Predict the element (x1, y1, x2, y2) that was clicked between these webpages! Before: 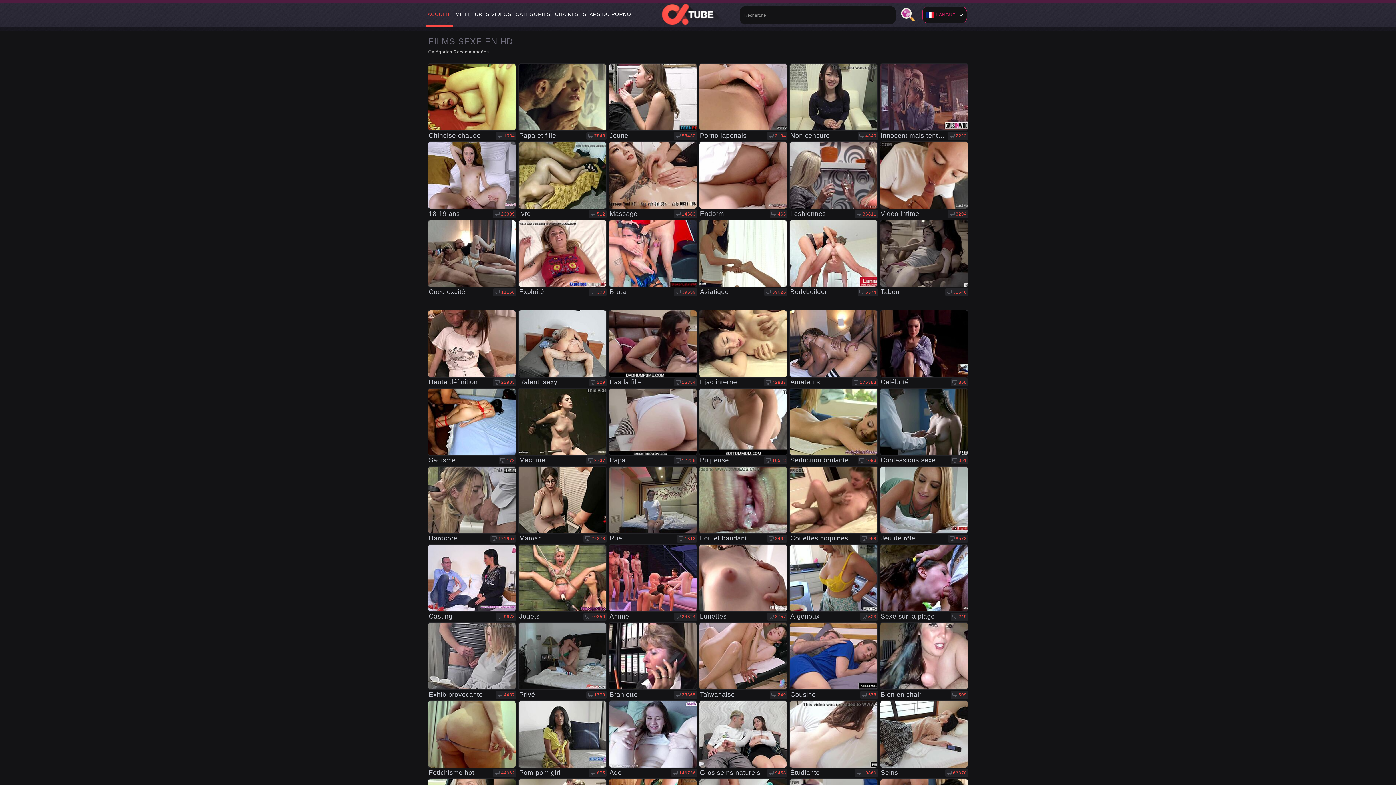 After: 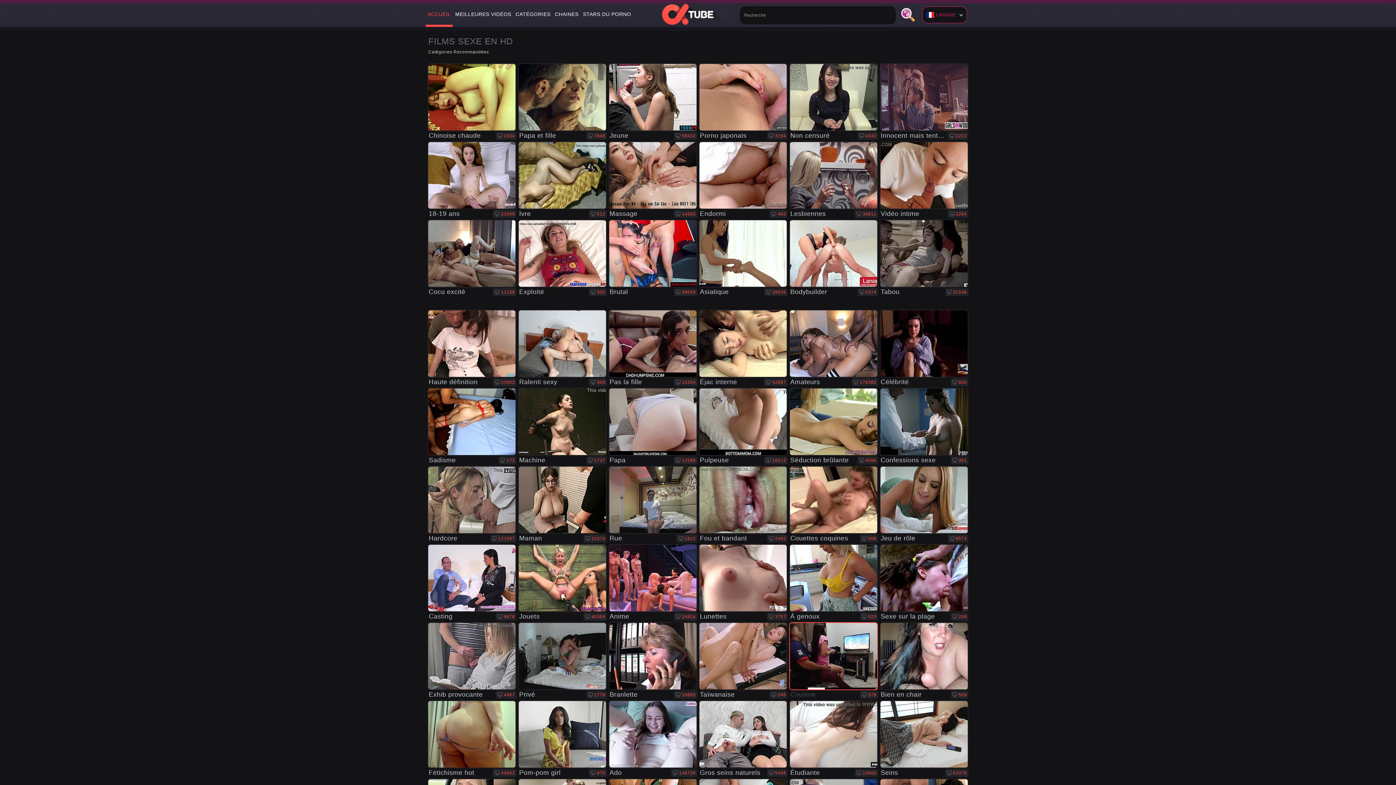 Action: bbox: (789, 614, 878, 690) label: Cousine